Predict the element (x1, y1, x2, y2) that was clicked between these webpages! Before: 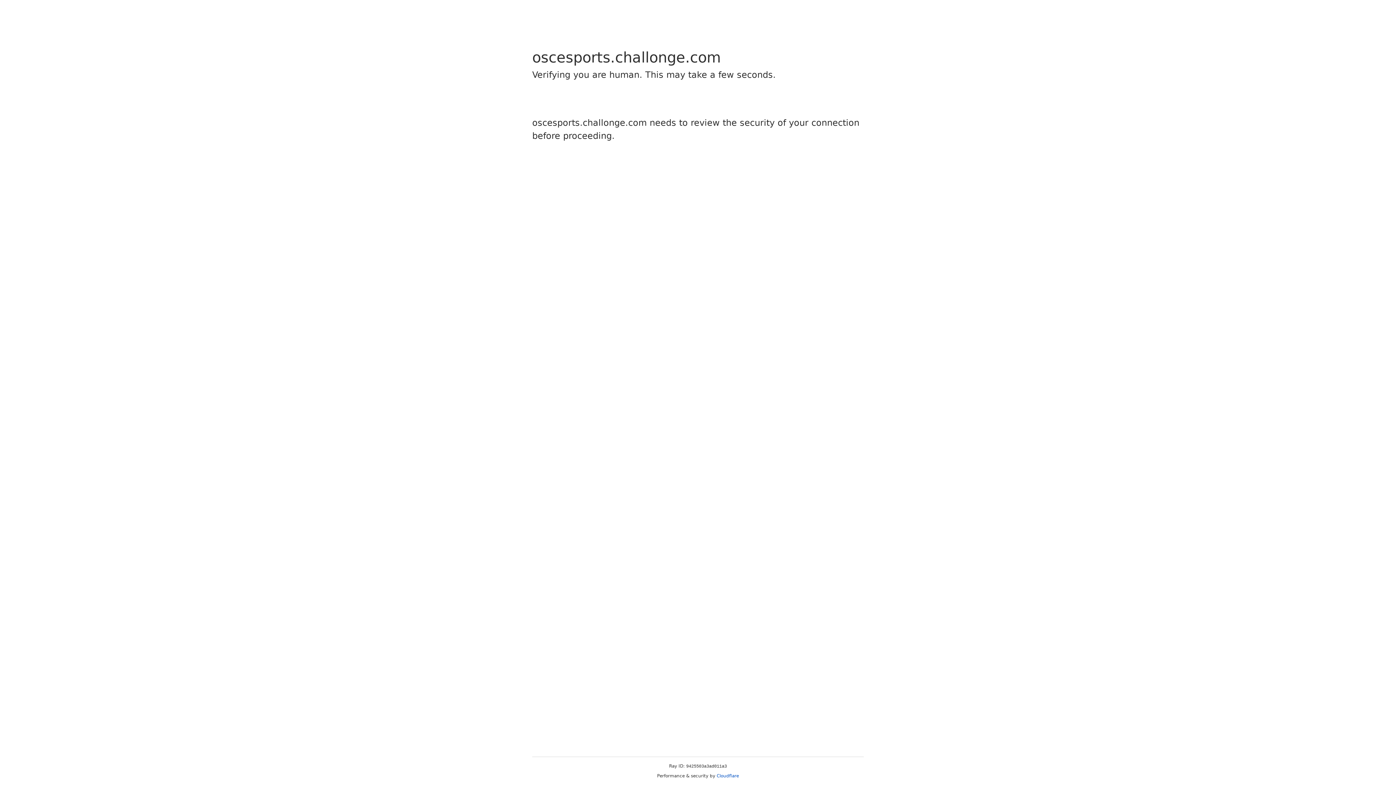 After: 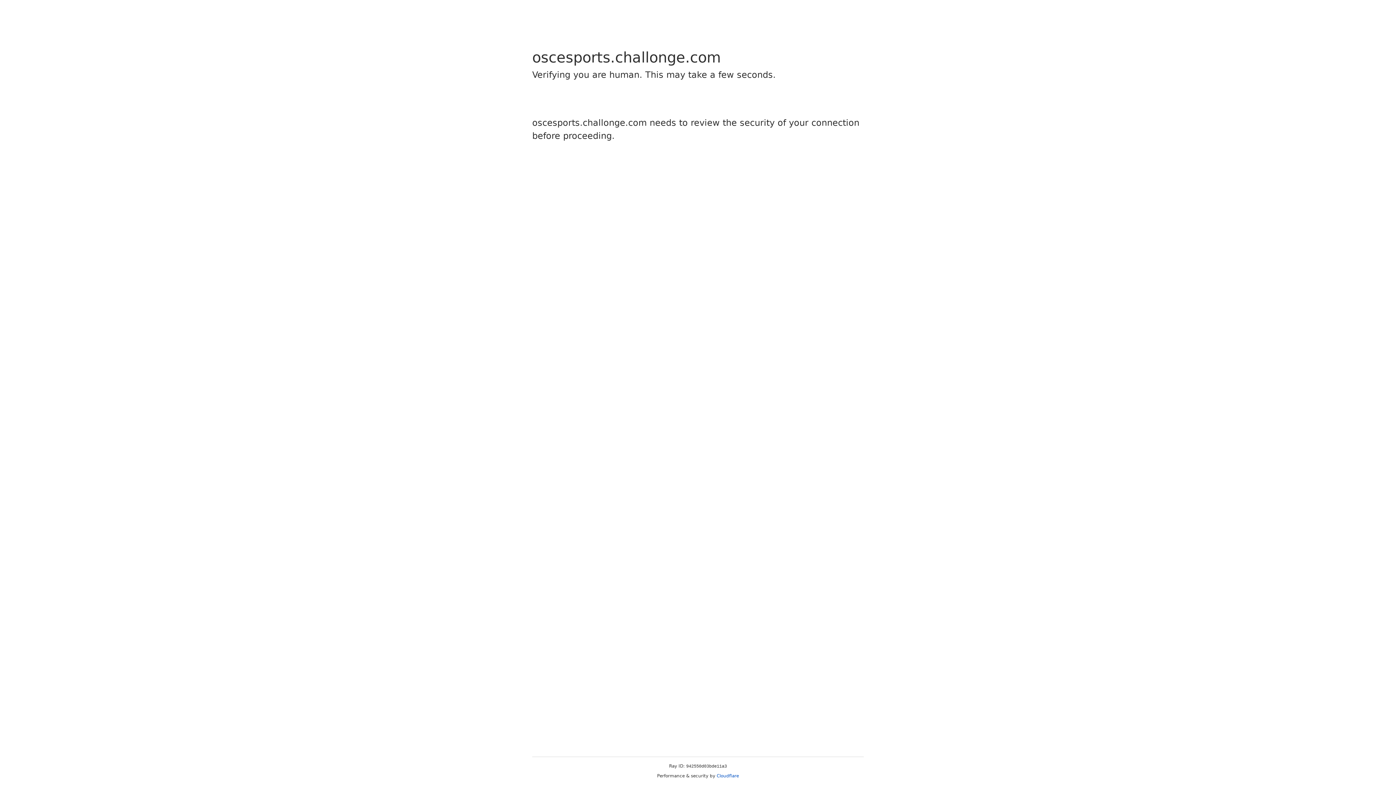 Action: label: Cloudflare bbox: (716, 773, 739, 778)